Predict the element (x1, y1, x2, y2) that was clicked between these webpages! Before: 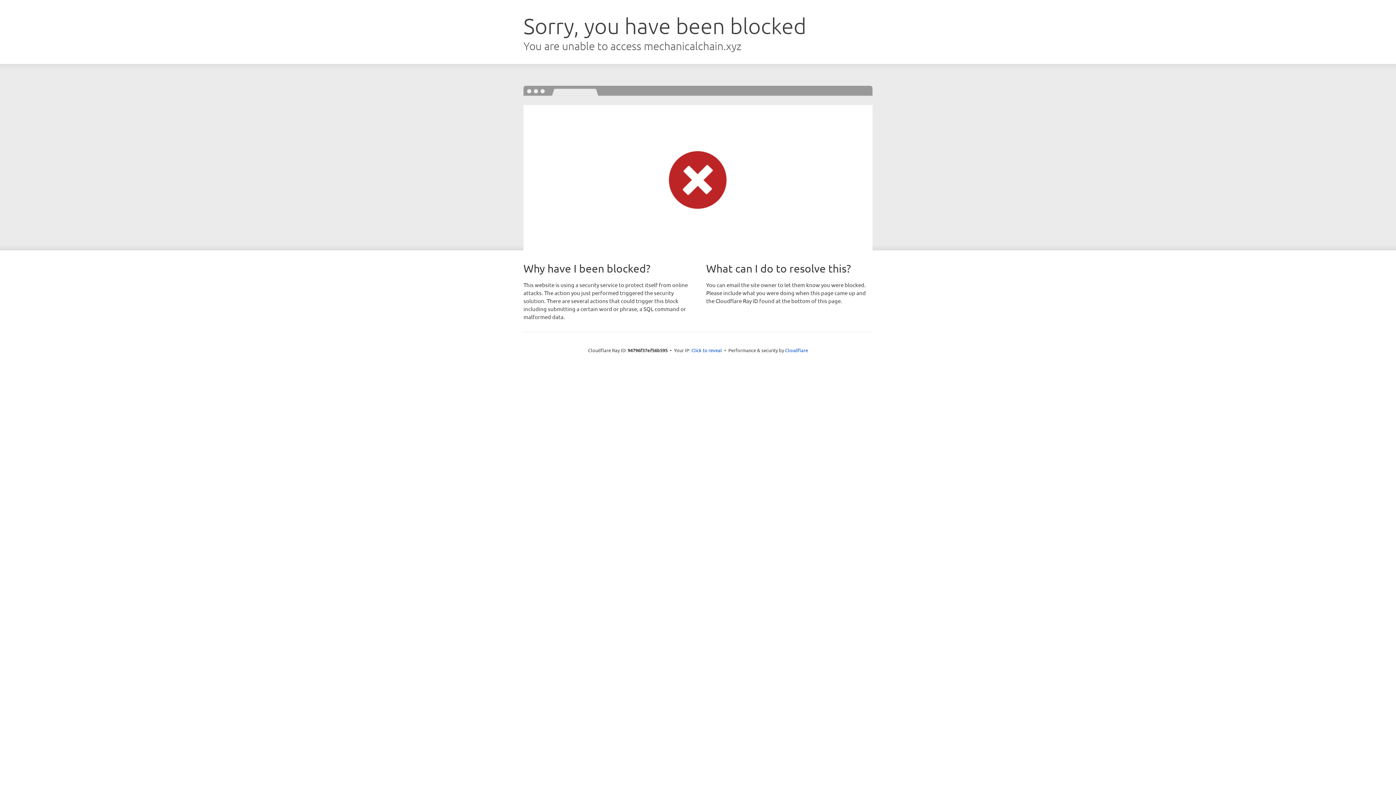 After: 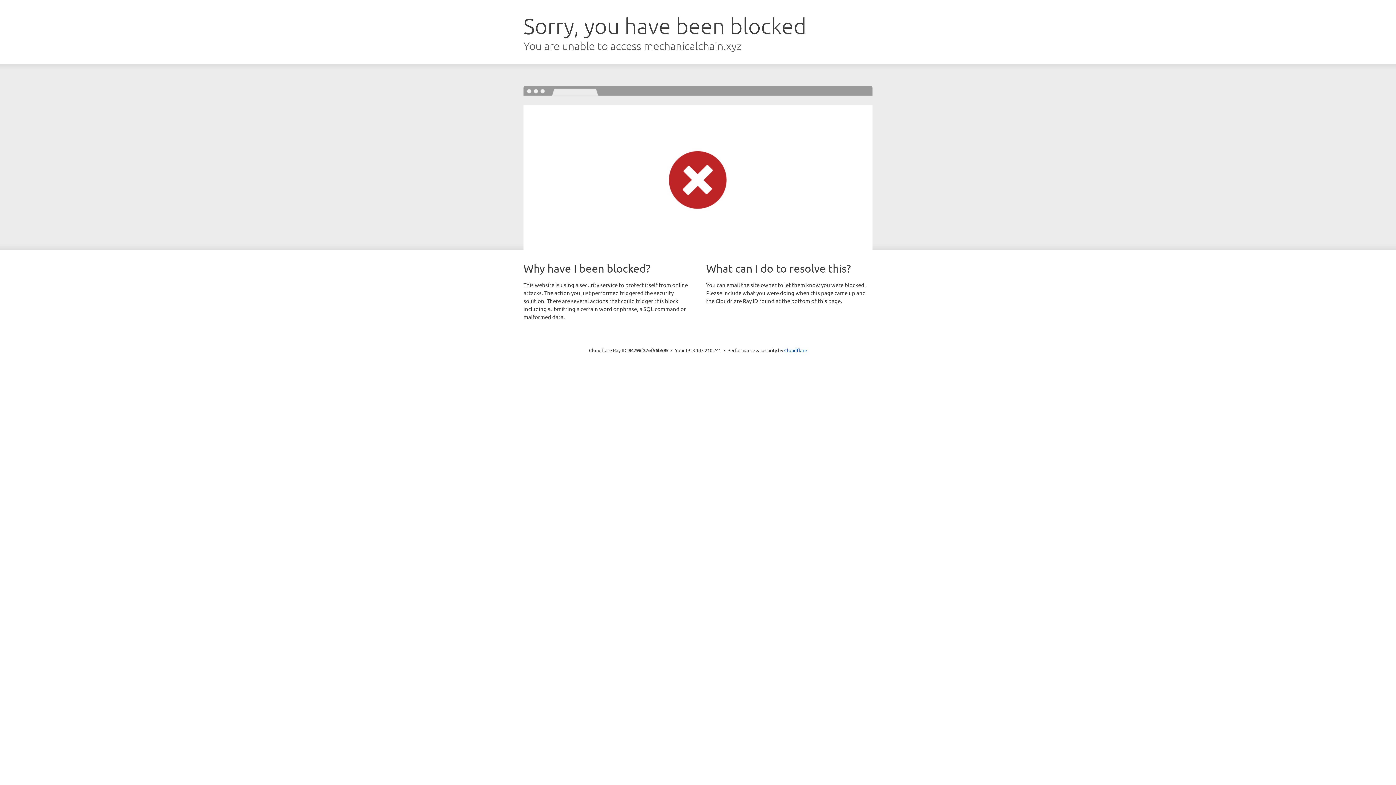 Action: label: Click to reveal bbox: (691, 346, 722, 353)